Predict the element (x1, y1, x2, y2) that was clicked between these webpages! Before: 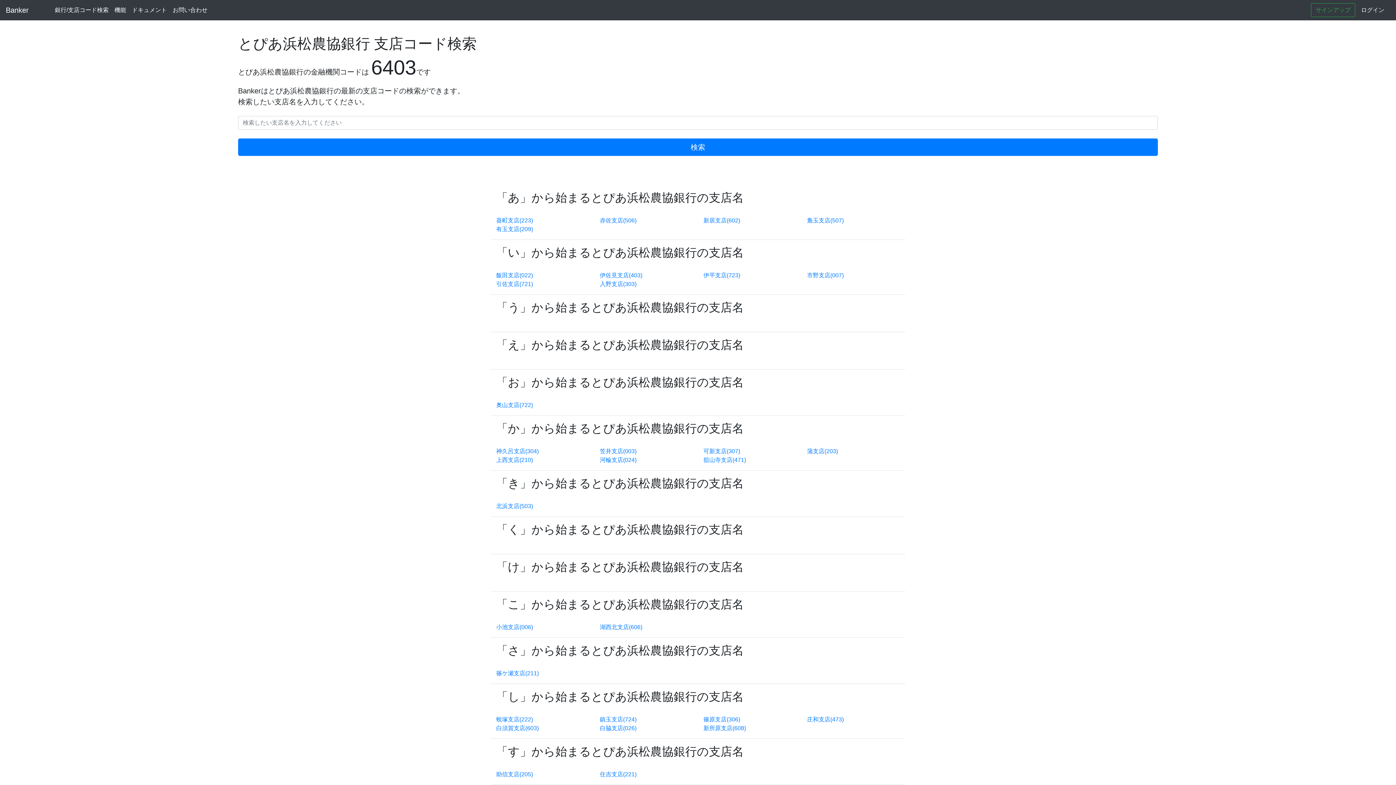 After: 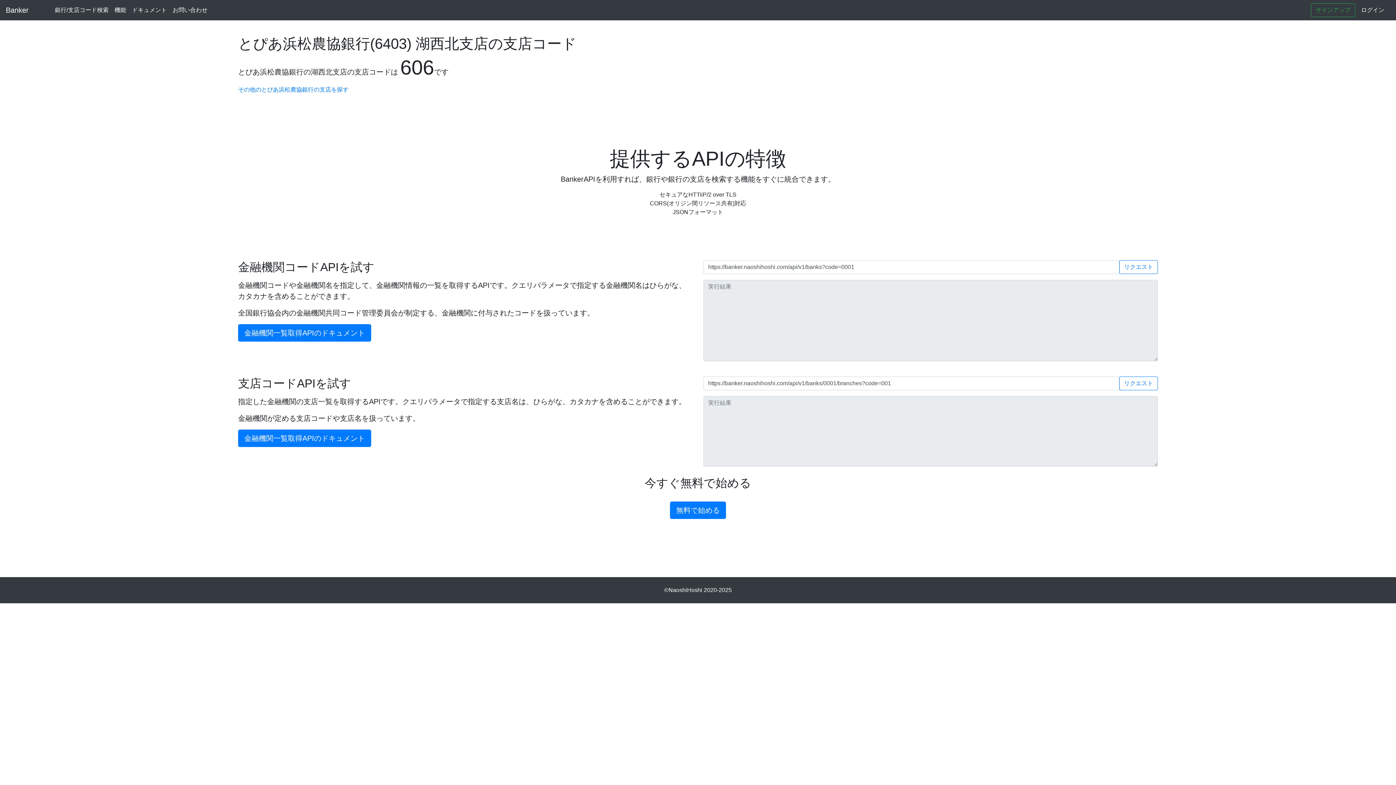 Action: bbox: (600, 624, 642, 630) label: 湖西北支店(606)